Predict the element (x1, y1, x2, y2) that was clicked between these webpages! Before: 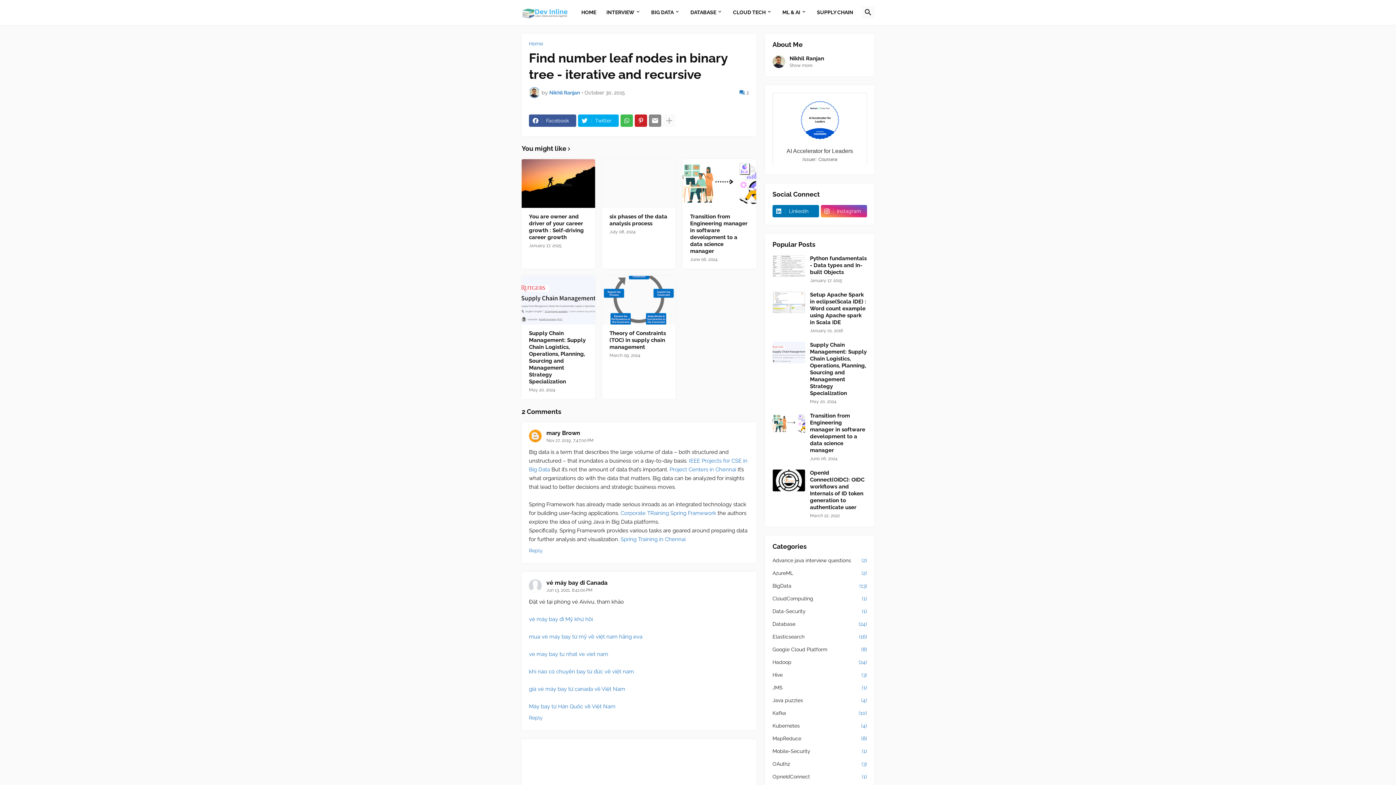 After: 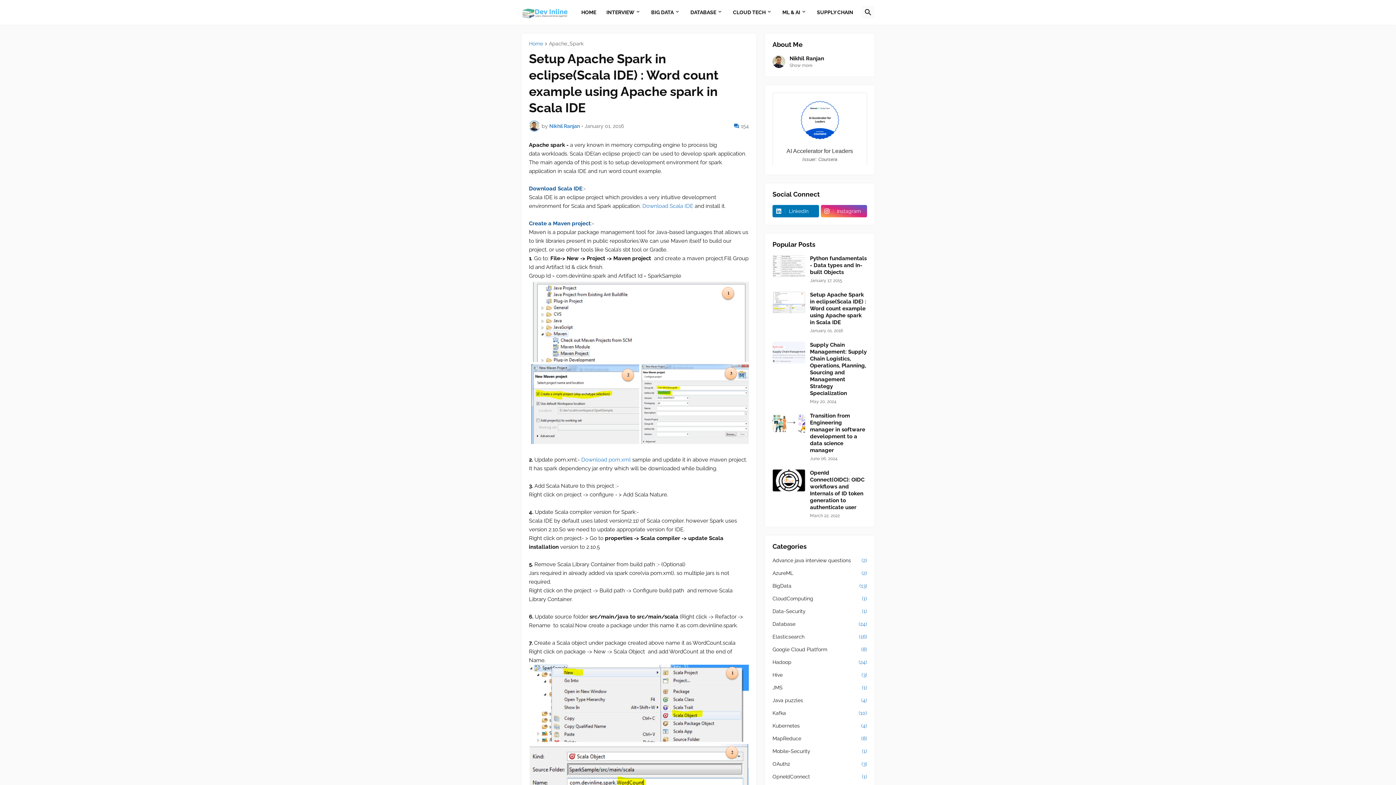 Action: bbox: (810, 291, 867, 326) label: Setup Apache Spark in eclipse(Scala IDE) : Word count example using Apache spark in Scala IDE